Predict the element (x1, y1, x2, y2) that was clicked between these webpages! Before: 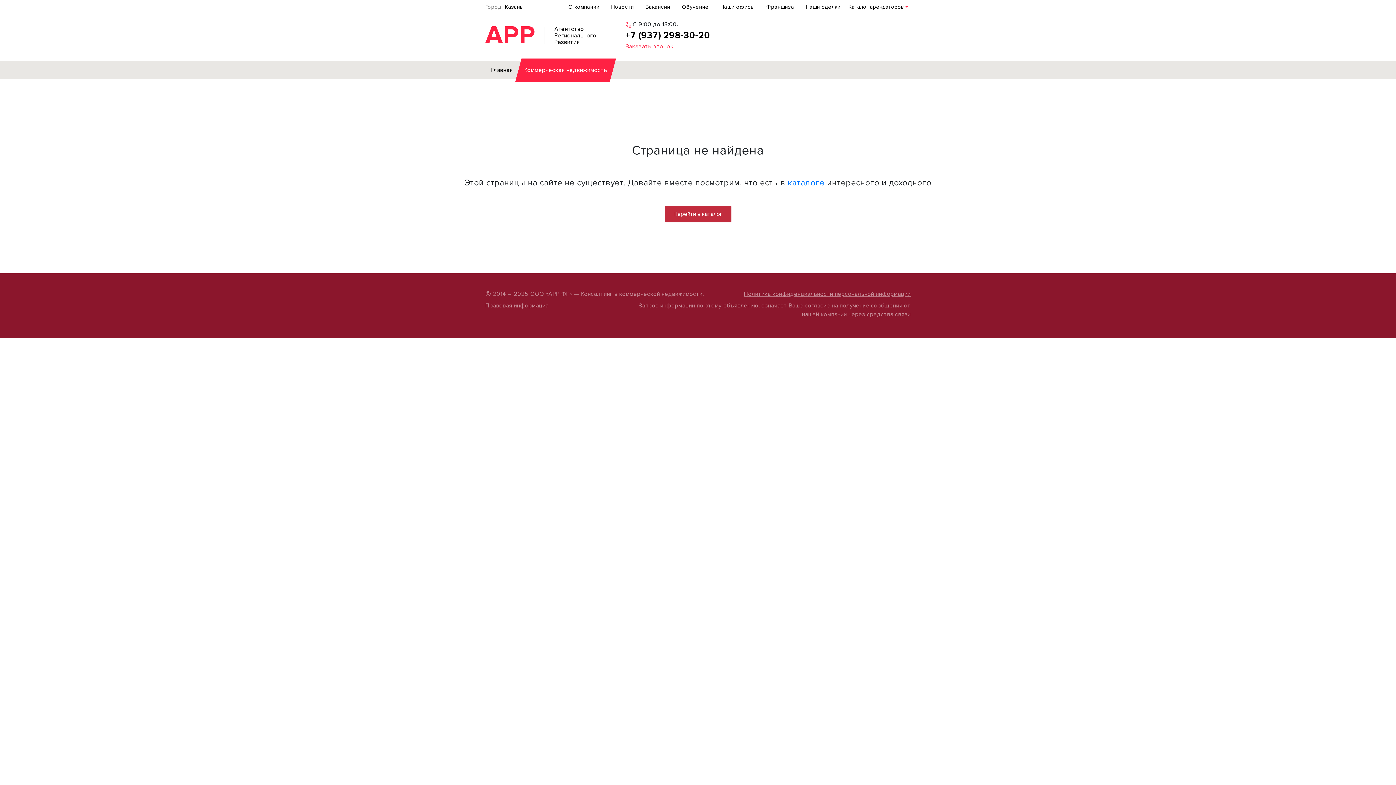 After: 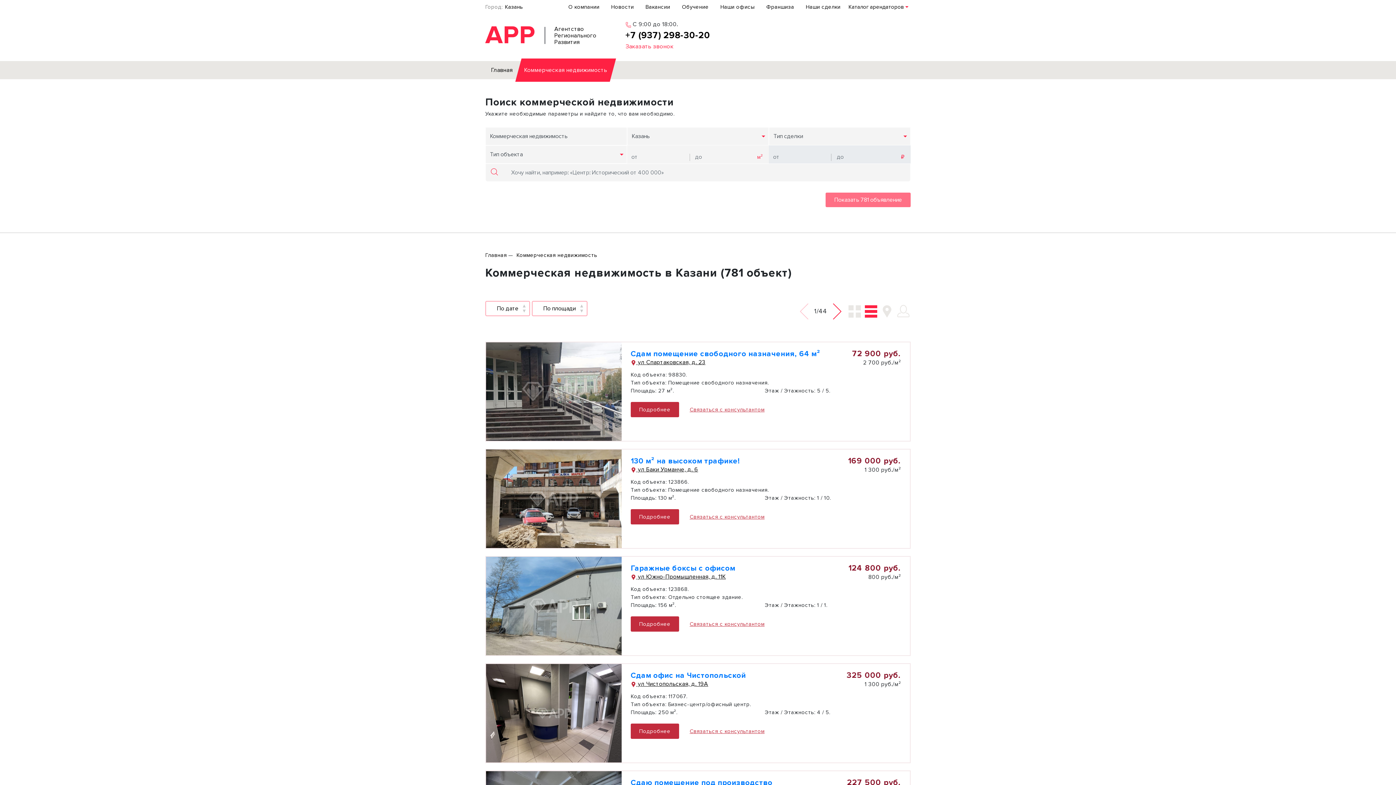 Action: label: каталоге bbox: (787, 177, 824, 188)